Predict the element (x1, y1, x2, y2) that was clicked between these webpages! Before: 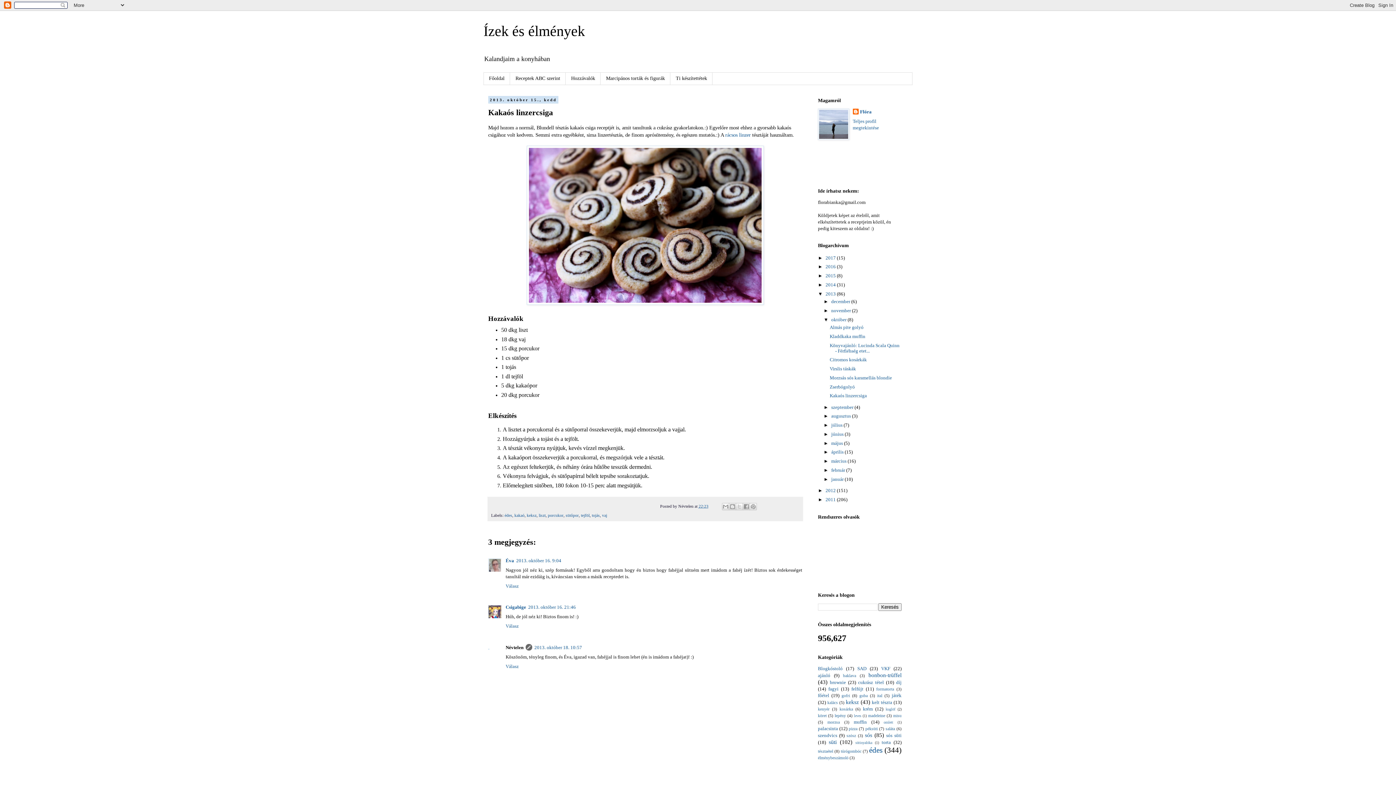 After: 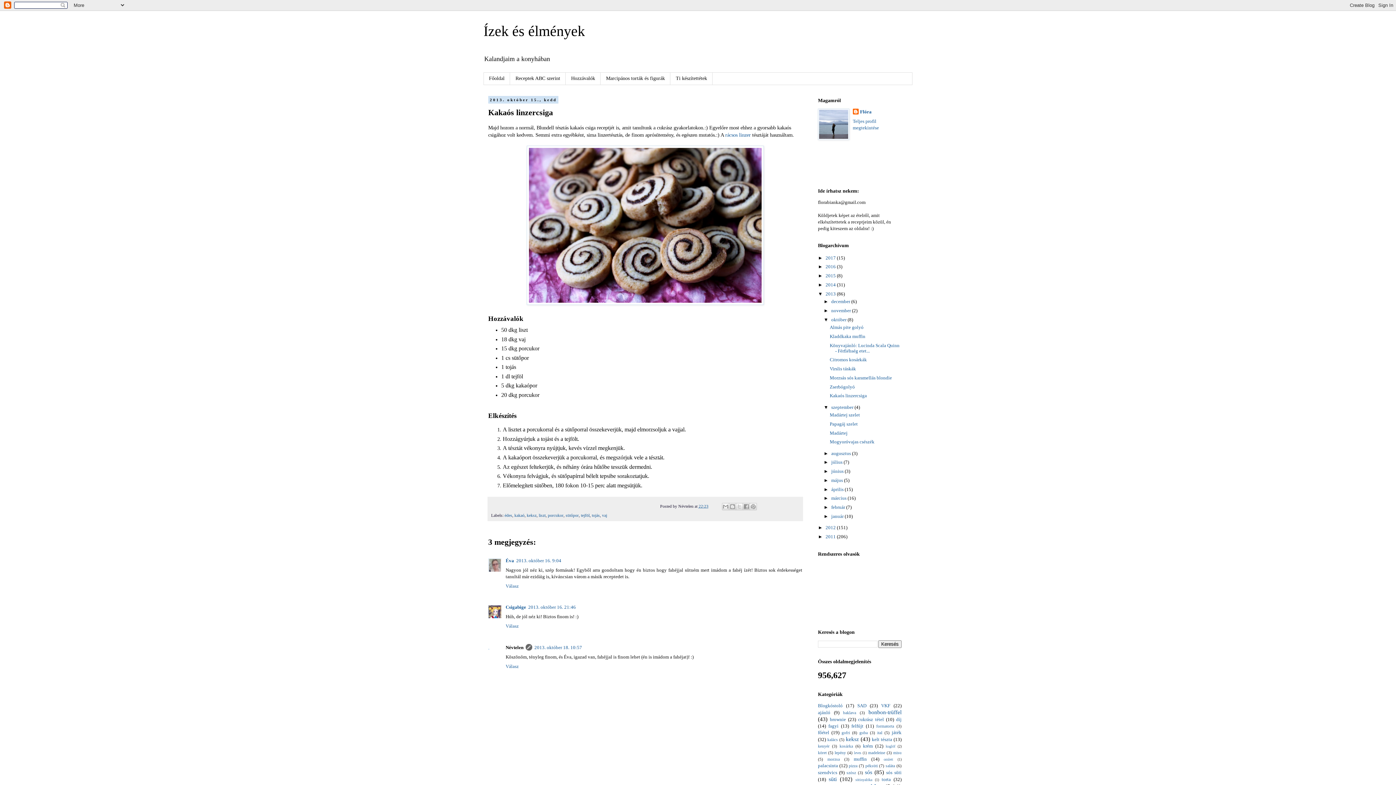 Action: bbox: (823, 404, 831, 410) label: ►  